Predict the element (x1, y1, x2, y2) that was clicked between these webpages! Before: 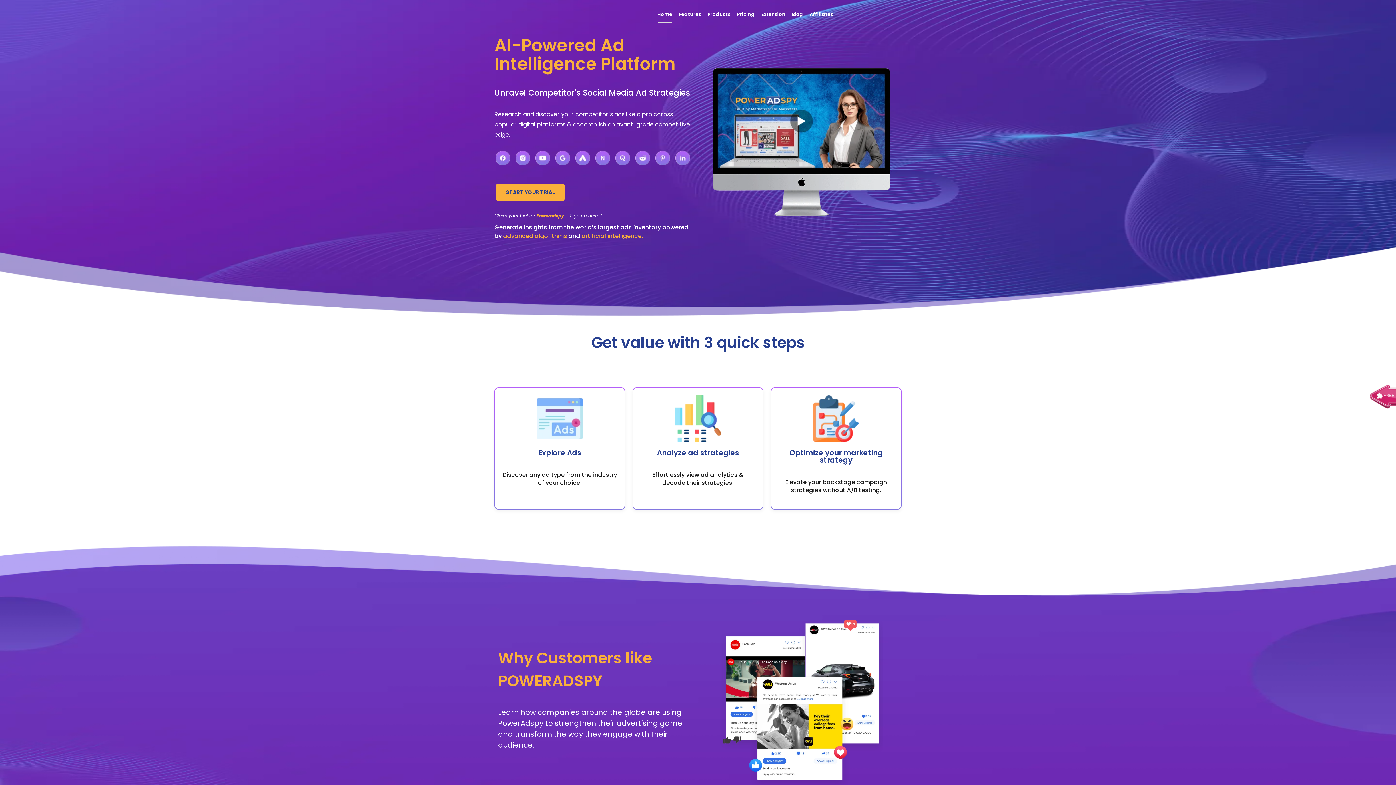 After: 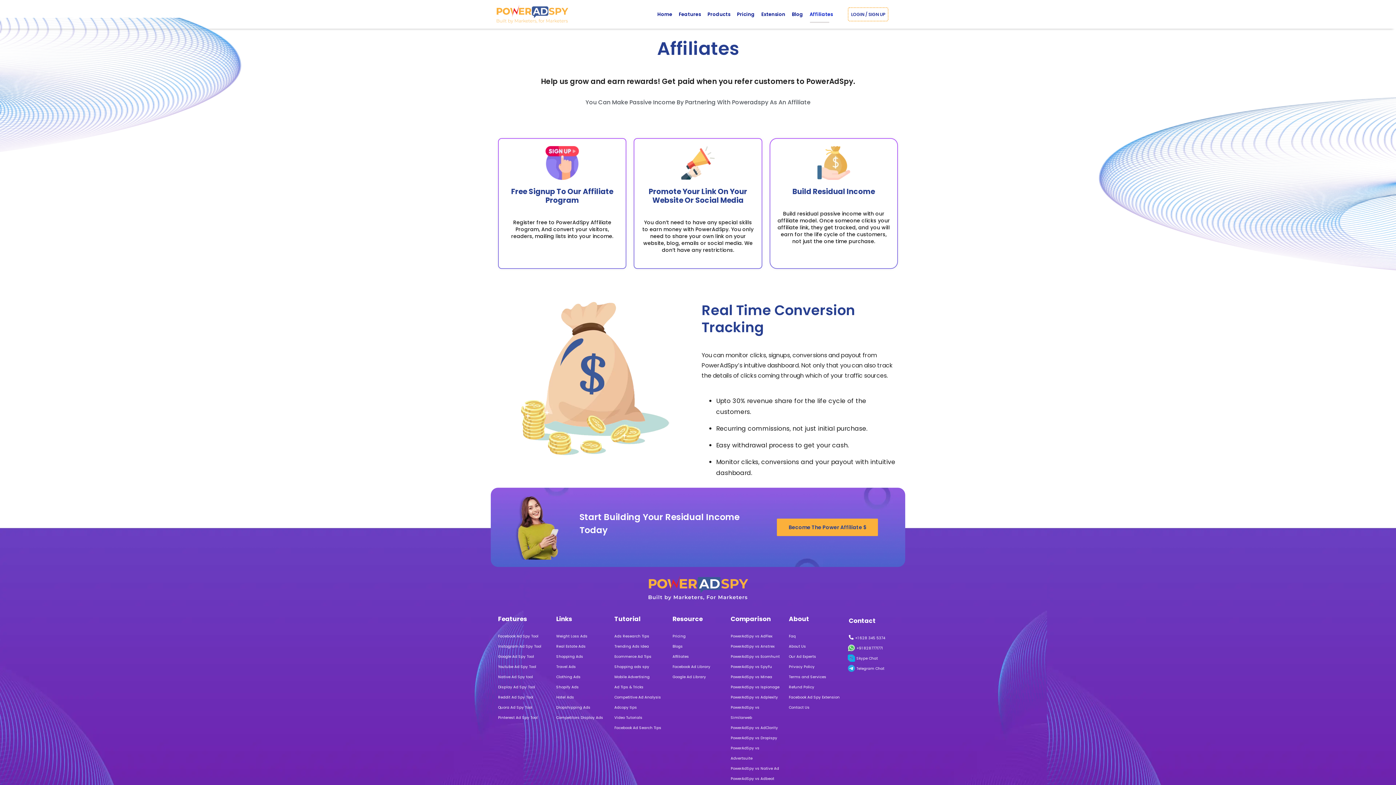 Action: bbox: (806, 6, 836, 22) label: Affiliates